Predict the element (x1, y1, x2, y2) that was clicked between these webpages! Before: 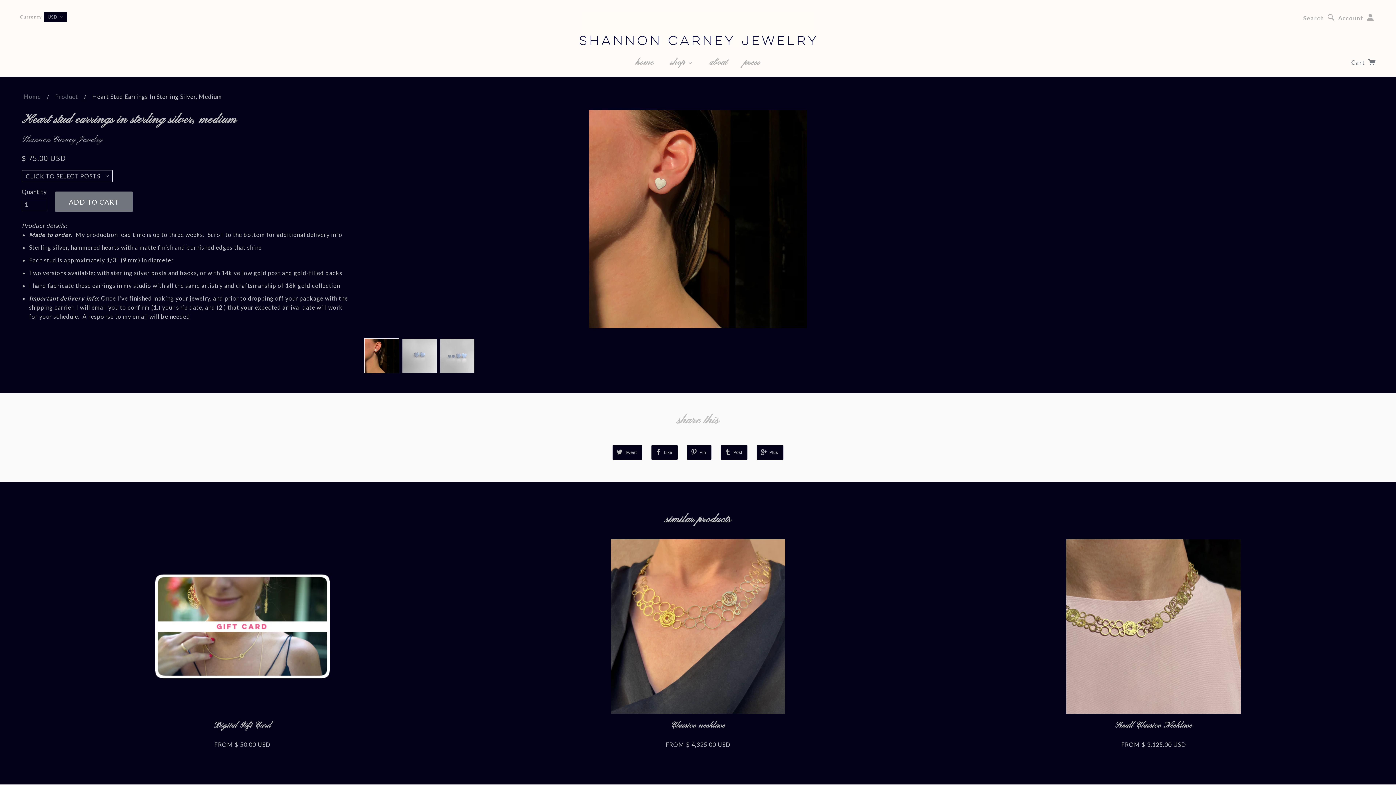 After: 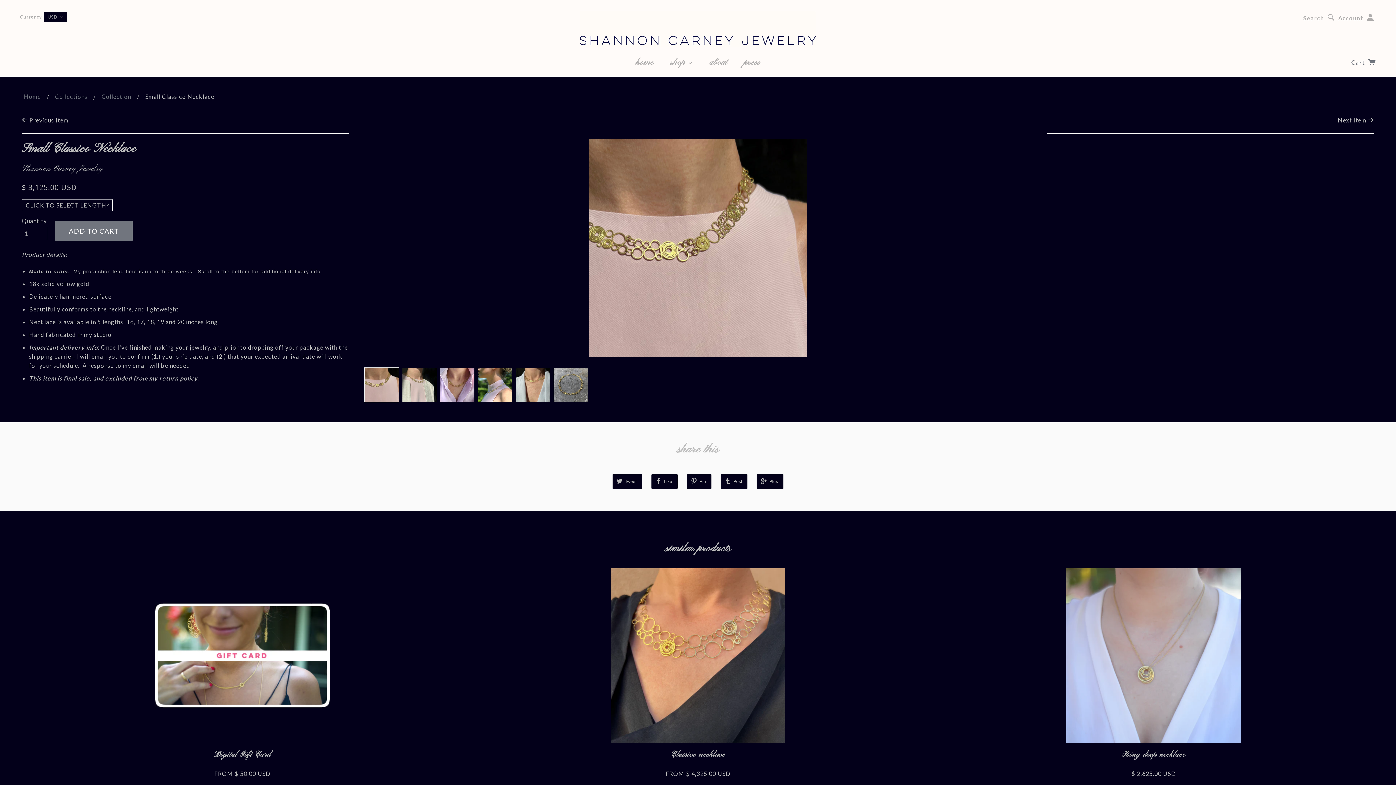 Action: bbox: (933, 539, 1374, 714)